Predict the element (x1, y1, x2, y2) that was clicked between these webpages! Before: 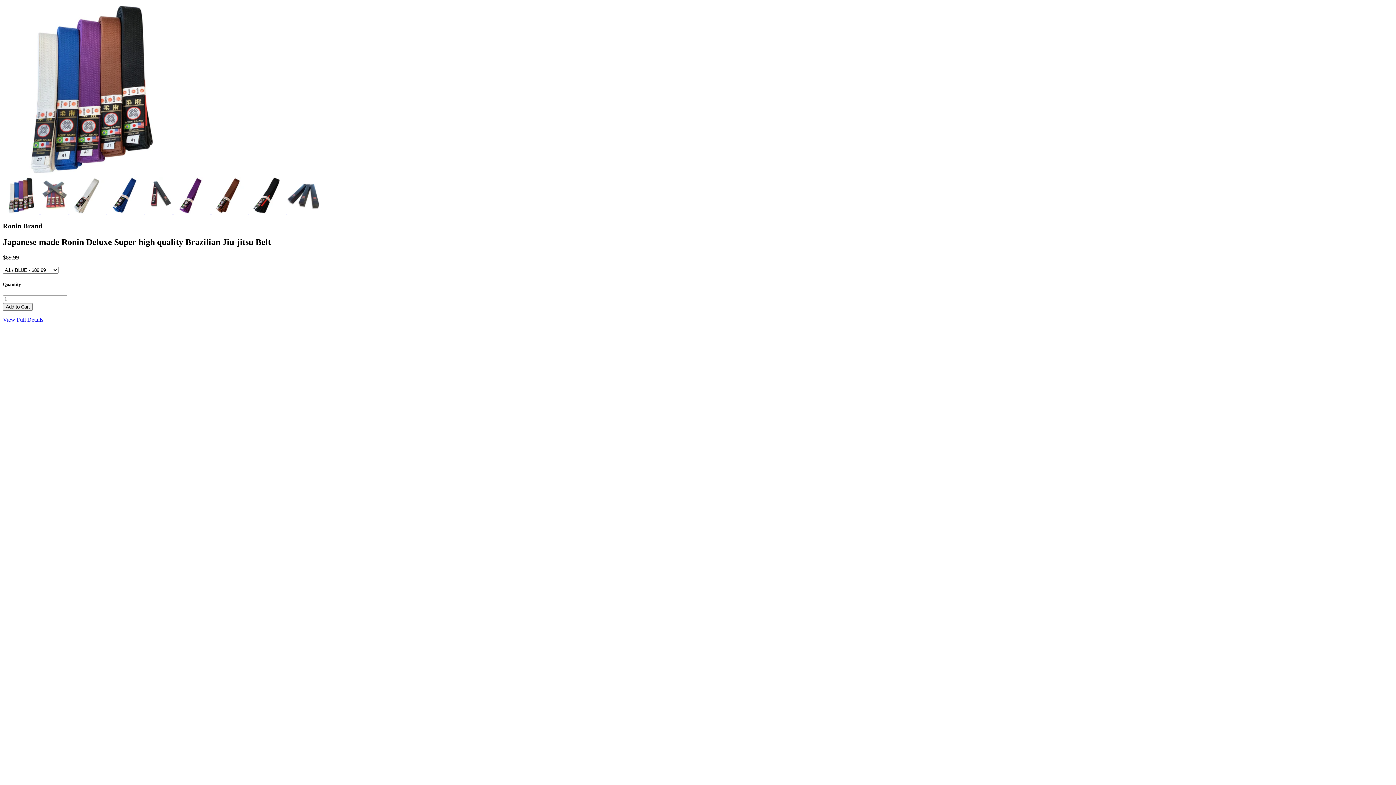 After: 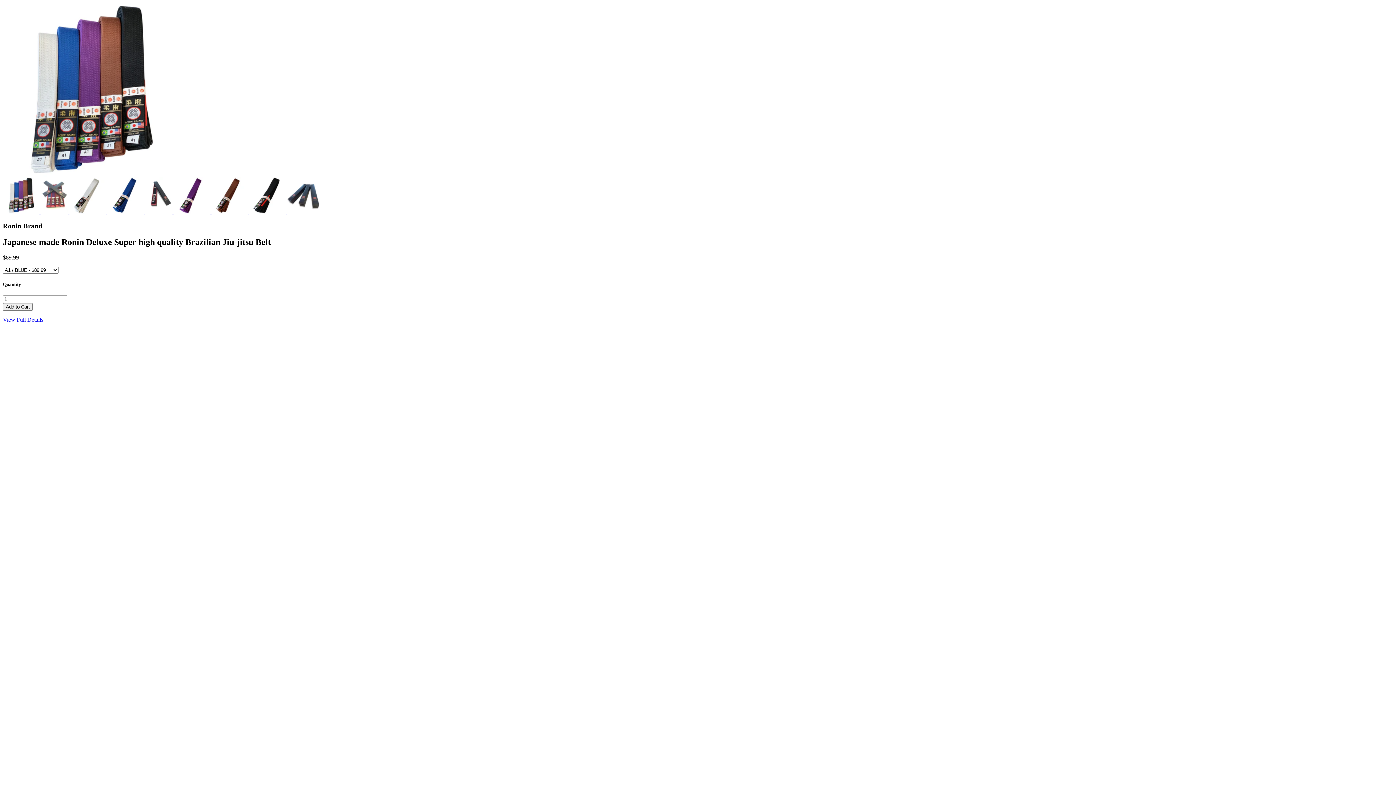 Action: bbox: (287, 208, 320, 214)